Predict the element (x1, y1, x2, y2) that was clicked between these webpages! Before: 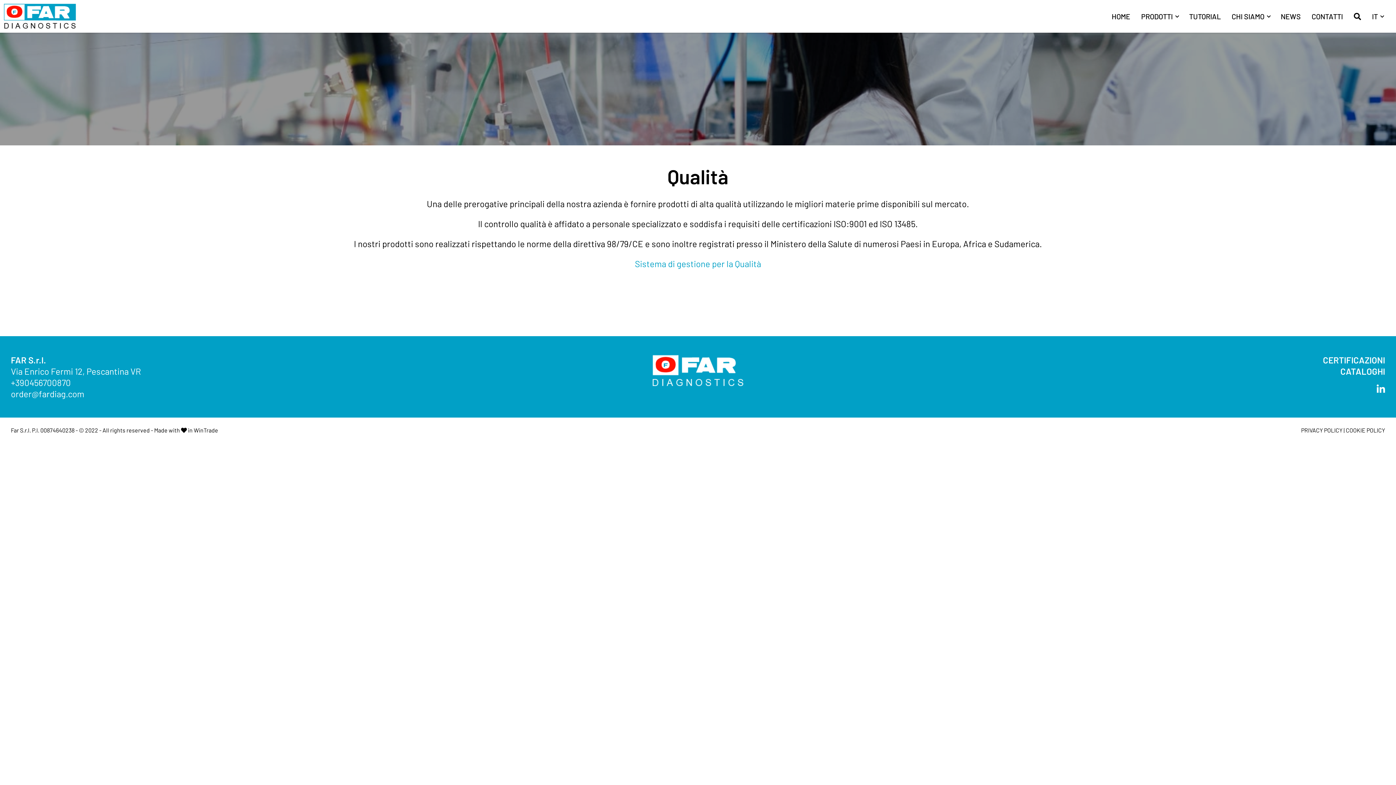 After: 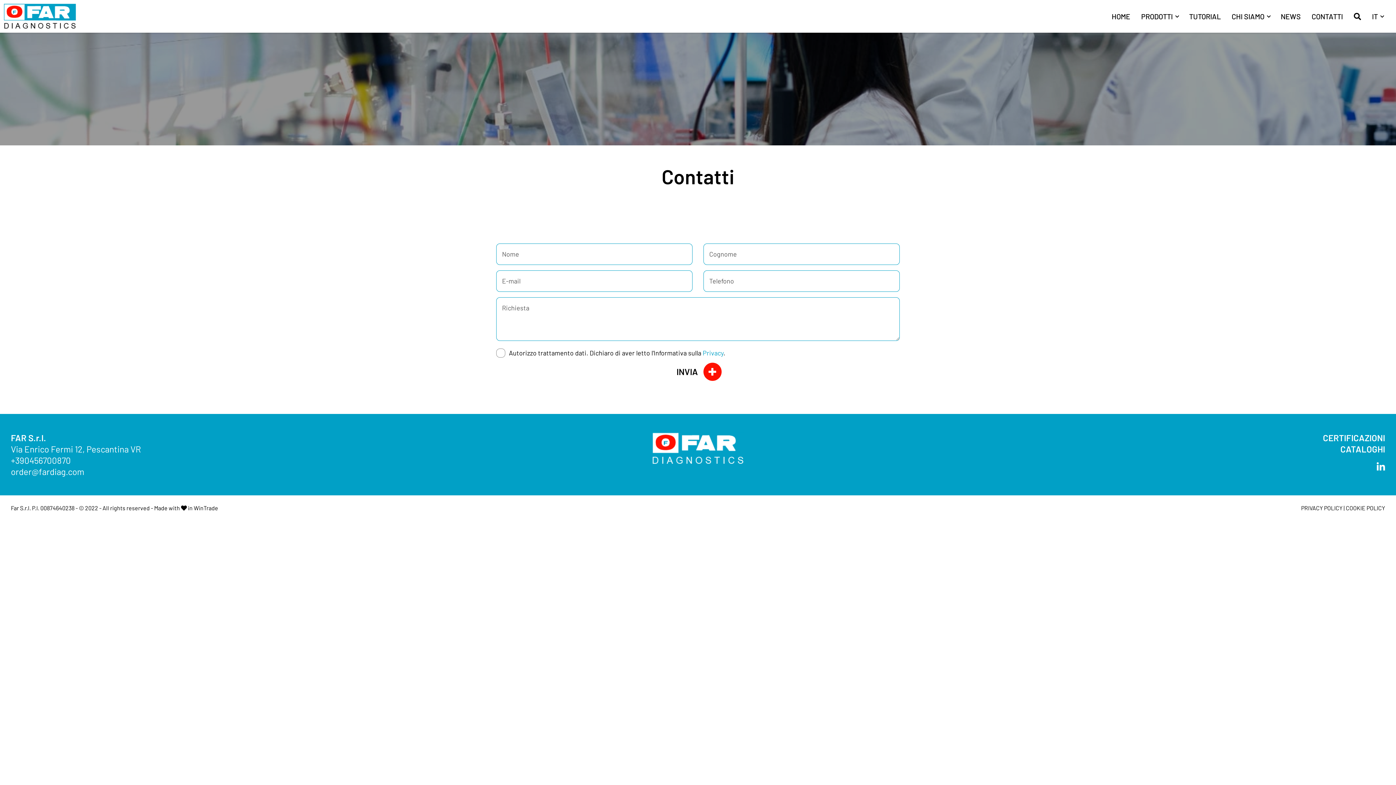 Action: label: CONTATTI bbox: (1306, 0, 1348, 32)